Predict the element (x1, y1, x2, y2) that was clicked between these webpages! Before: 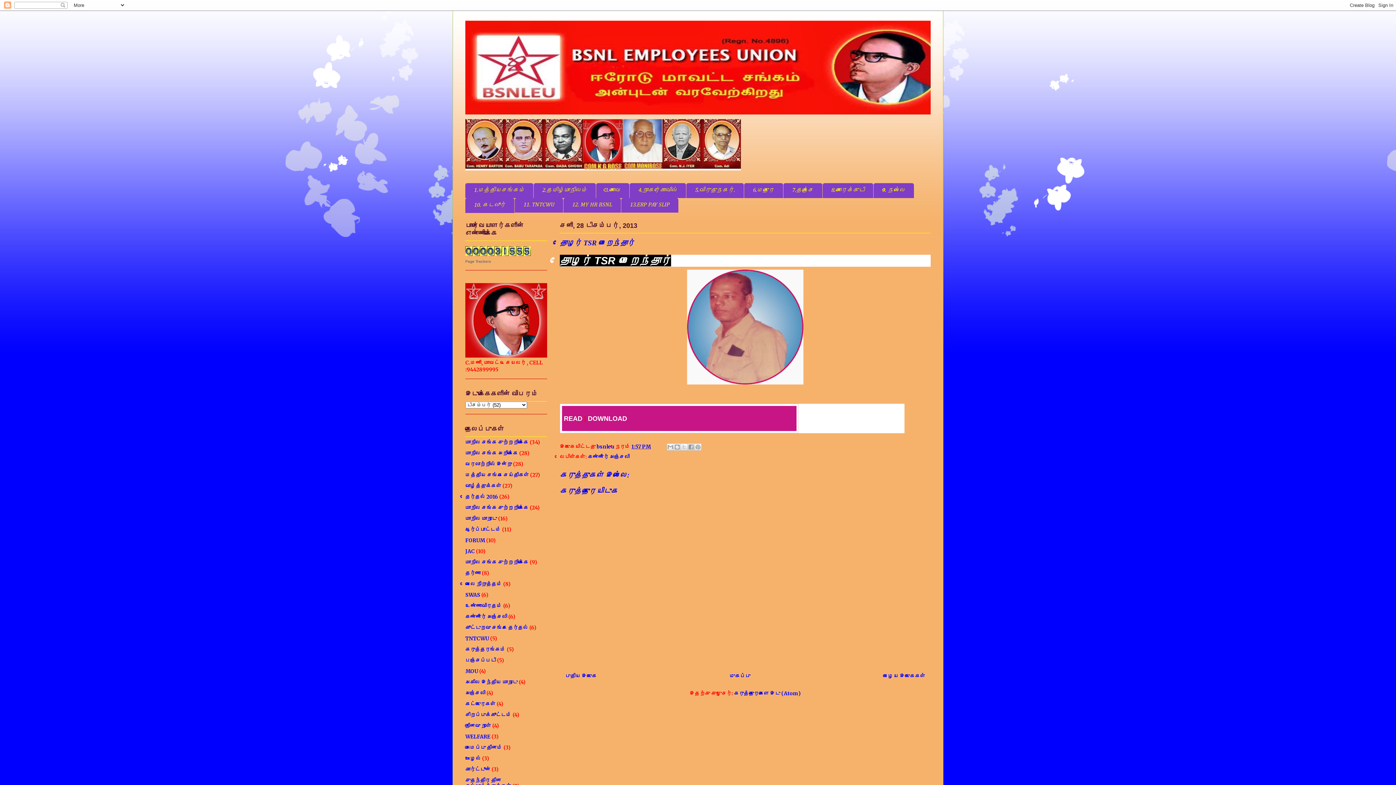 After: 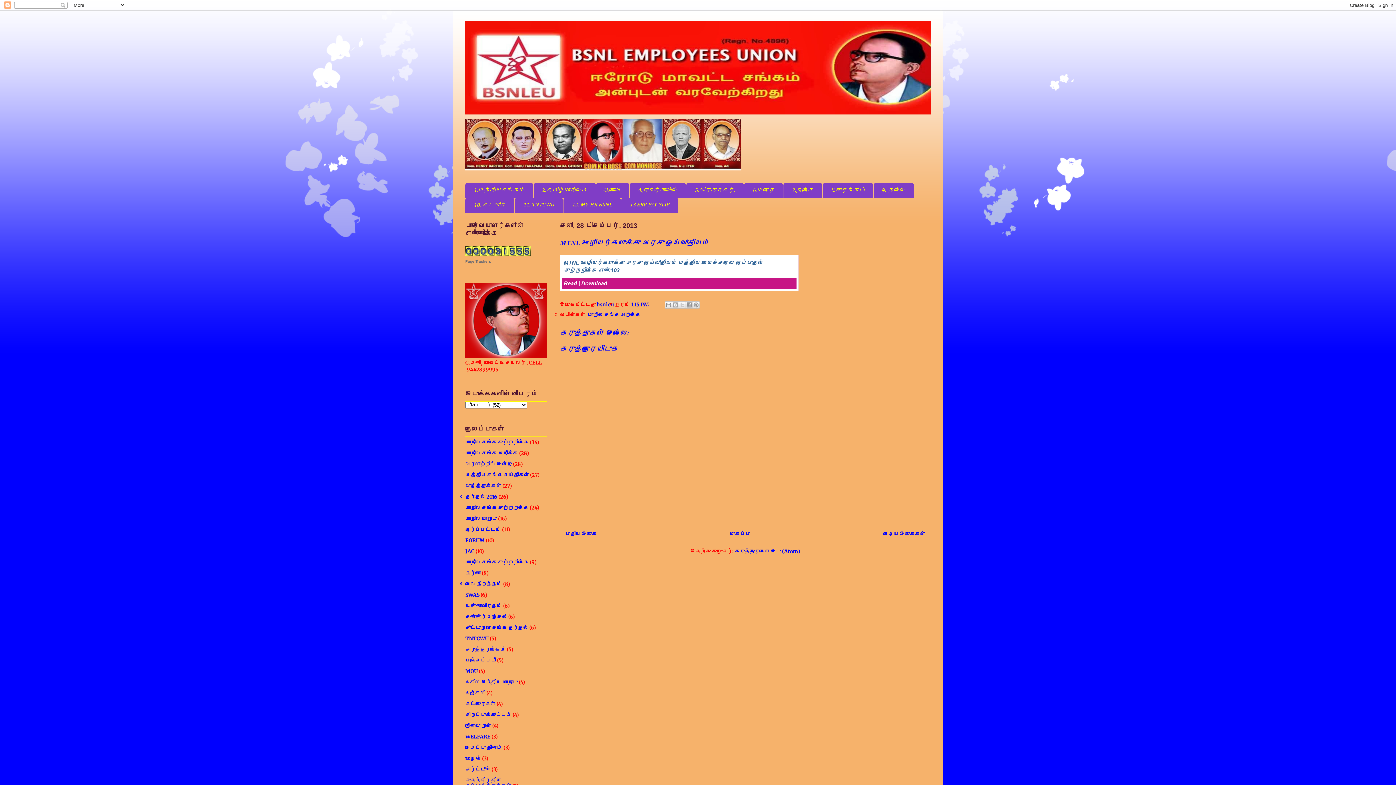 Action: label: பழைய இடுகைகள் bbox: (883, 673, 925, 679)